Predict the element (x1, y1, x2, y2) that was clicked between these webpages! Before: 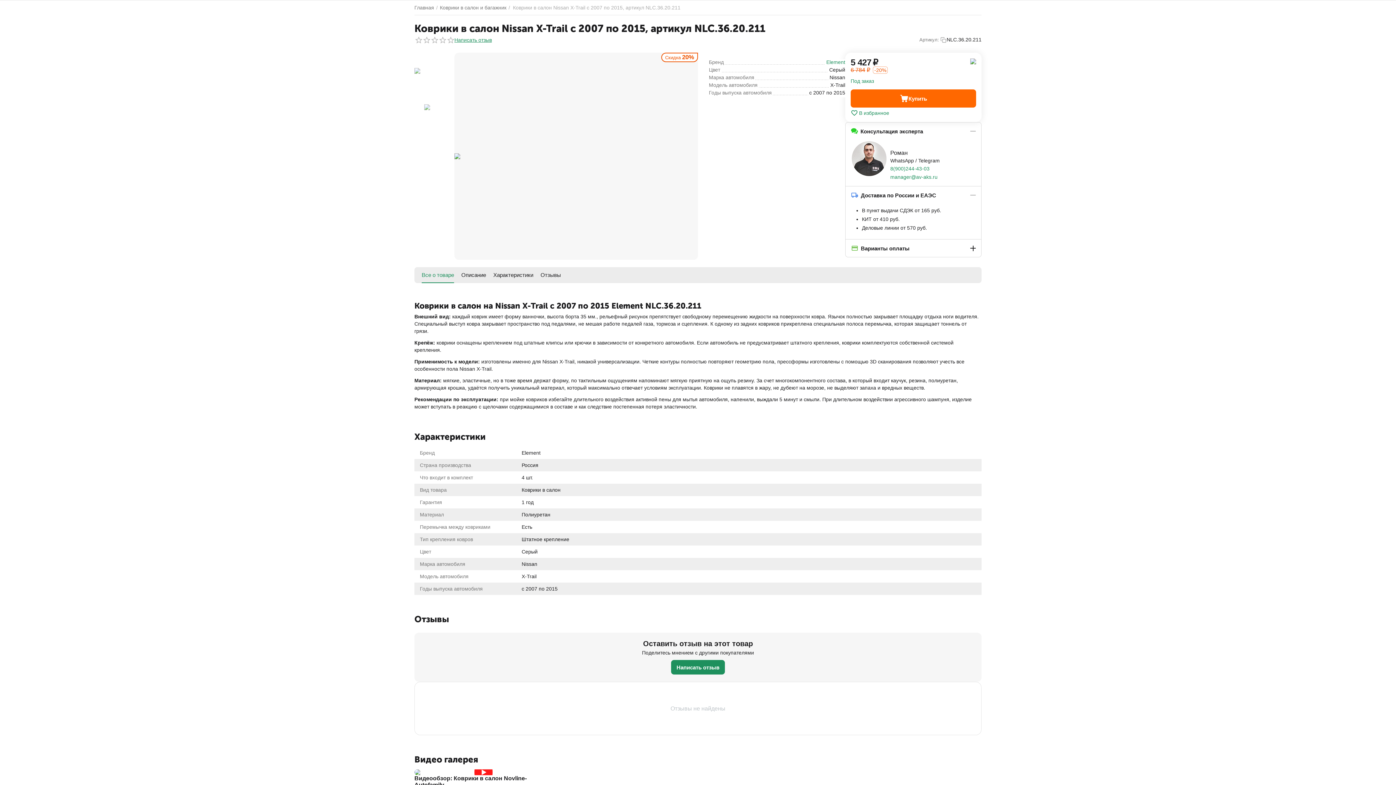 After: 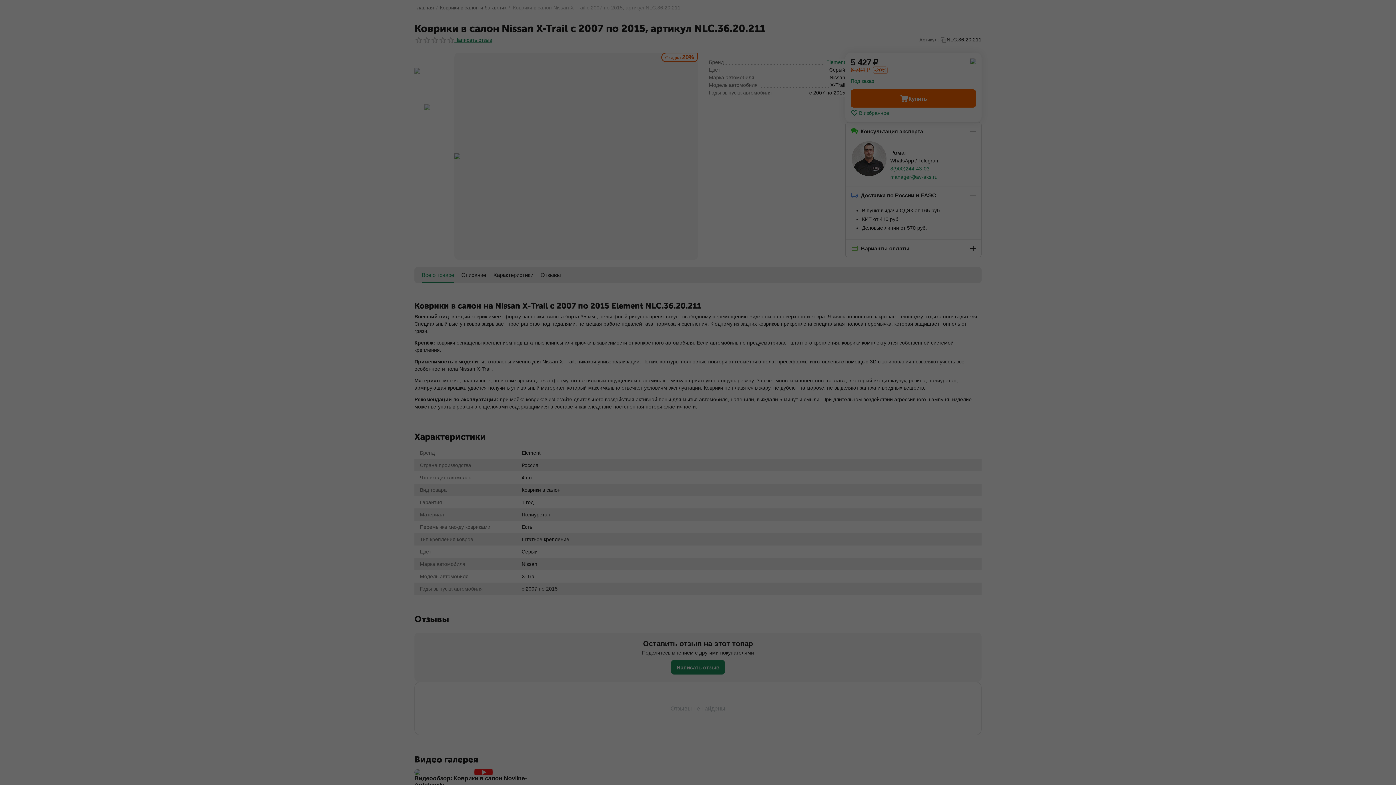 Action: bbox: (414, 769, 552, 775)